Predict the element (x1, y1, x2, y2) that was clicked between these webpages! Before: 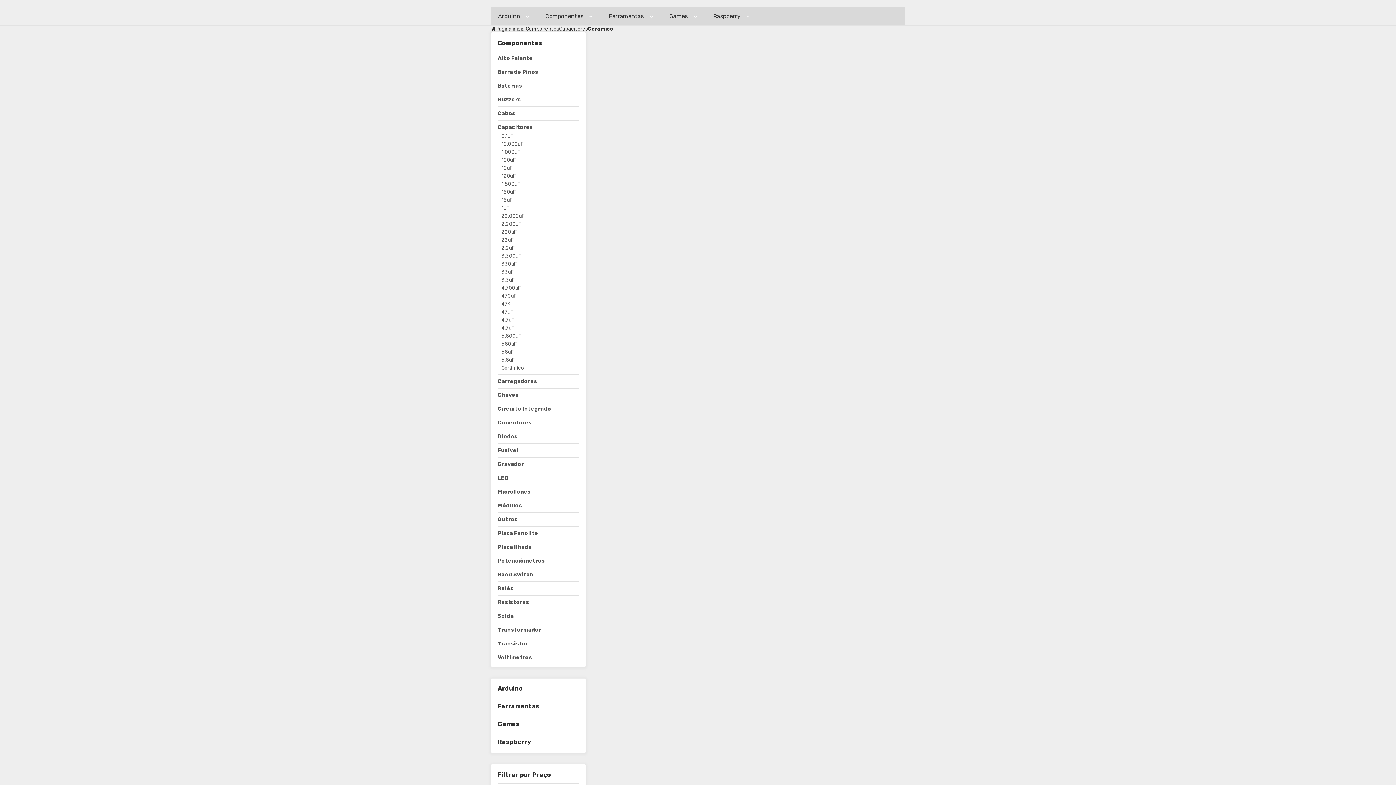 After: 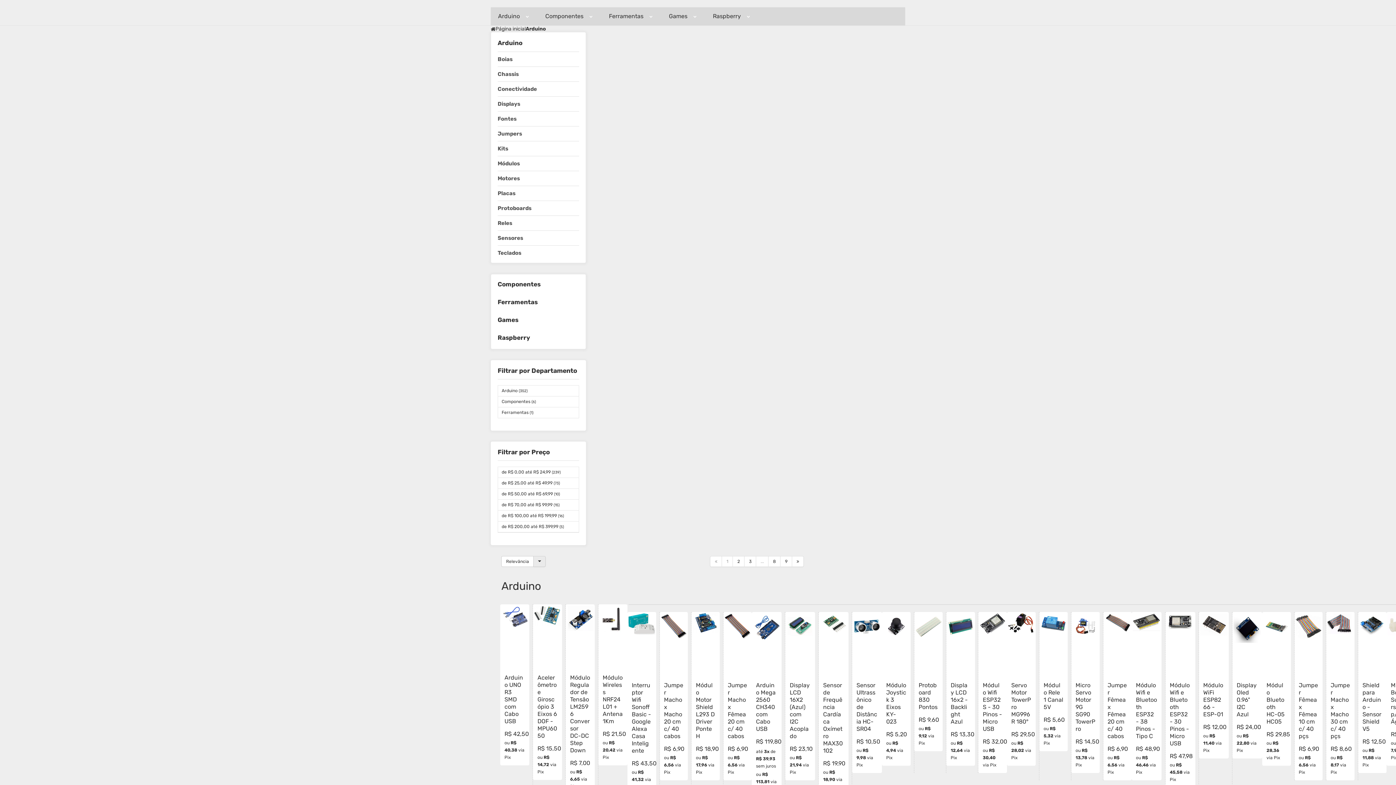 Action: label: Arduino bbox: (497, 681, 579, 696)